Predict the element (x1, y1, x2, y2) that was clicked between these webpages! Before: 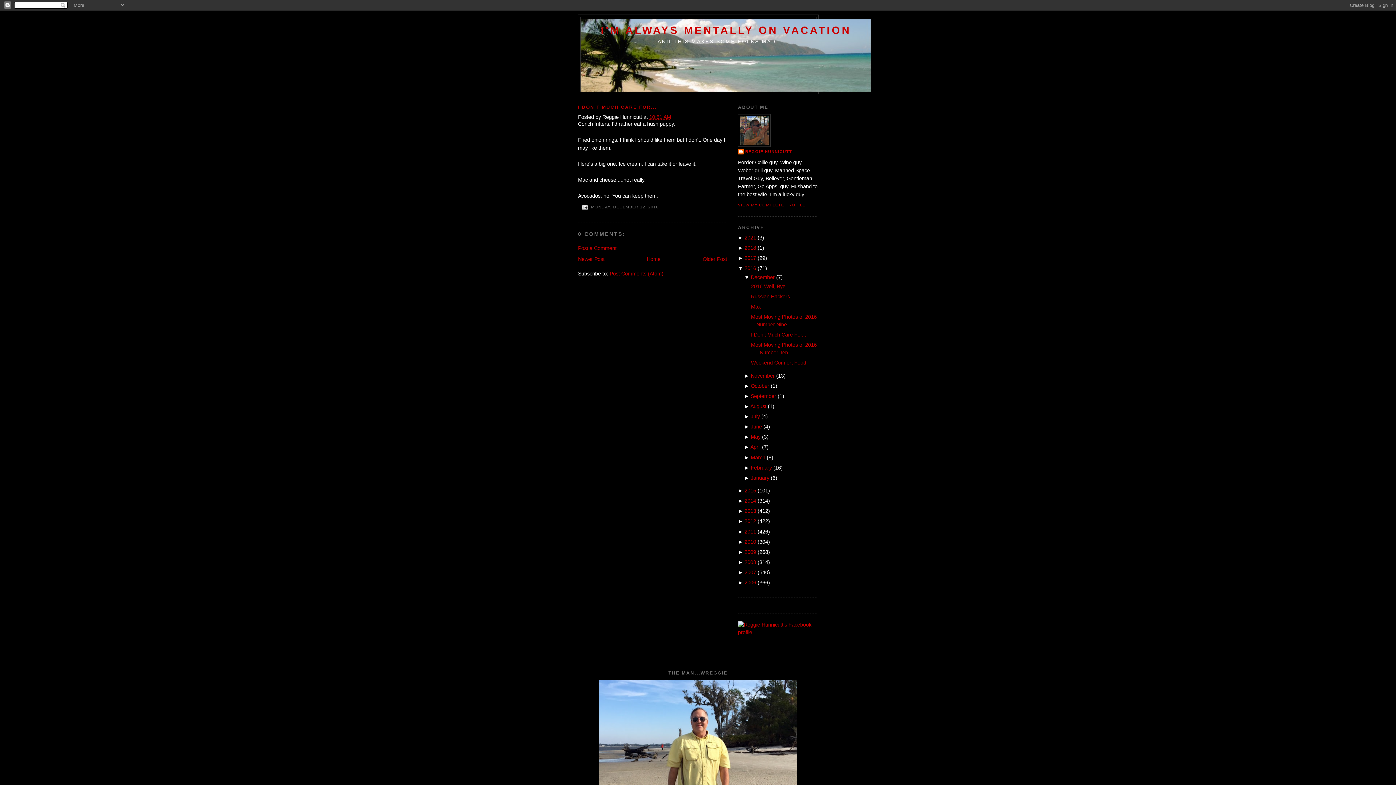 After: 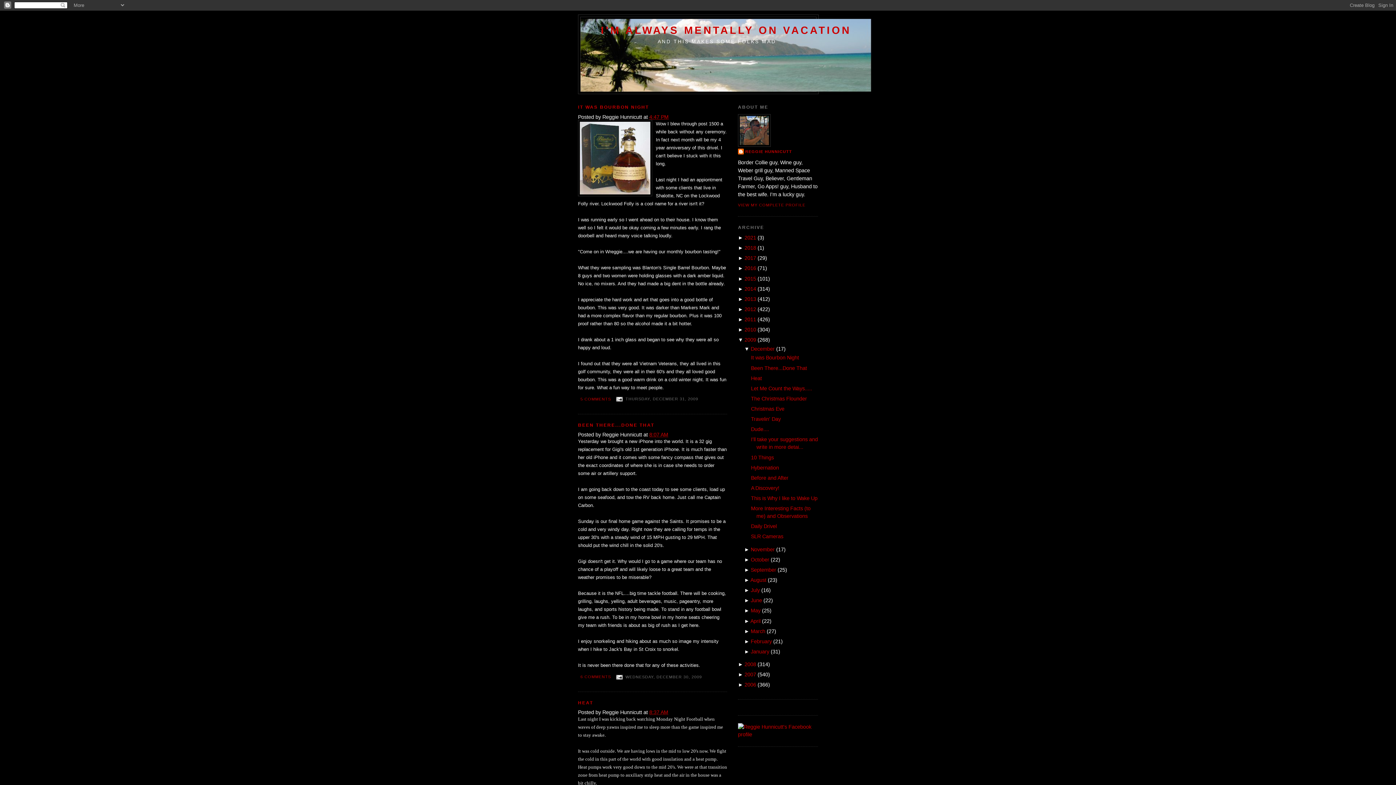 Action: label: 2009 bbox: (744, 549, 756, 555)